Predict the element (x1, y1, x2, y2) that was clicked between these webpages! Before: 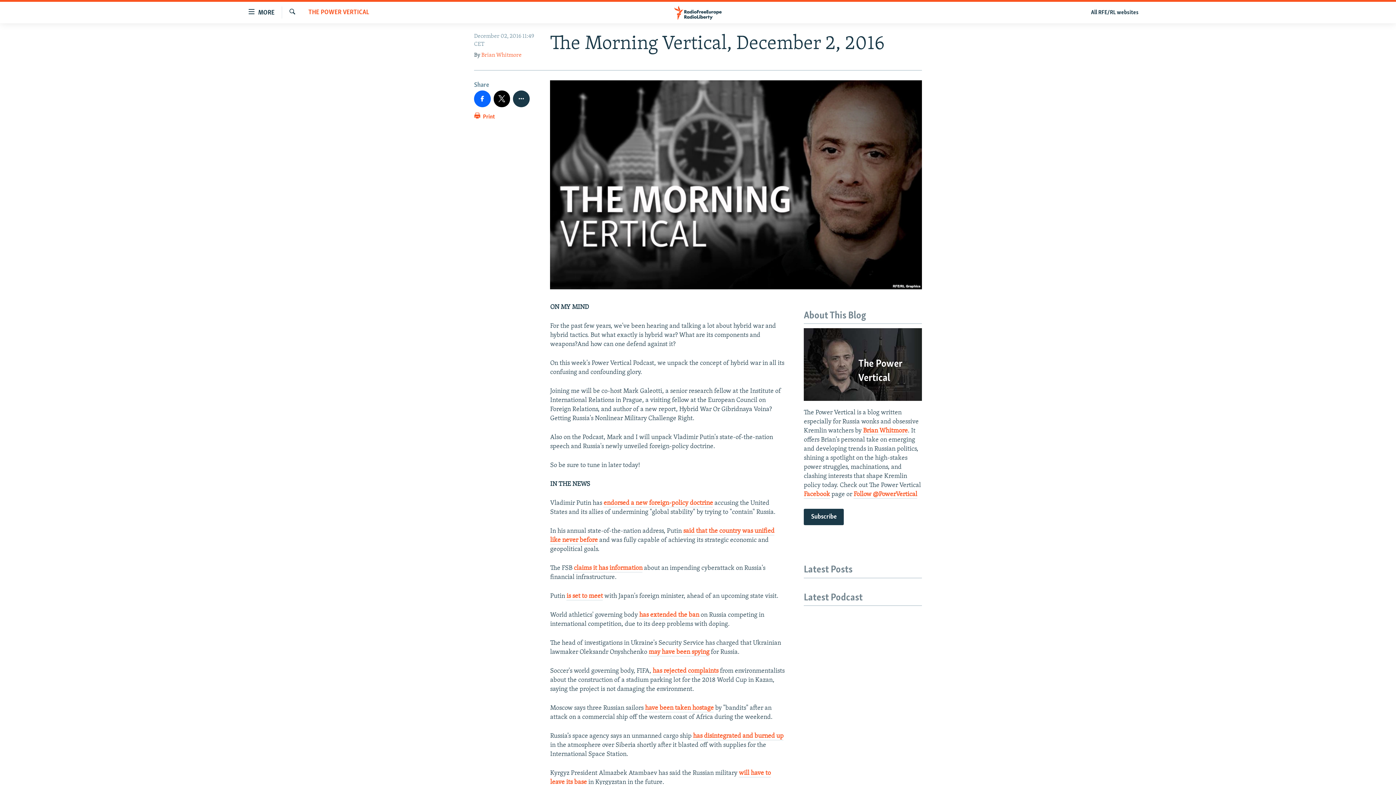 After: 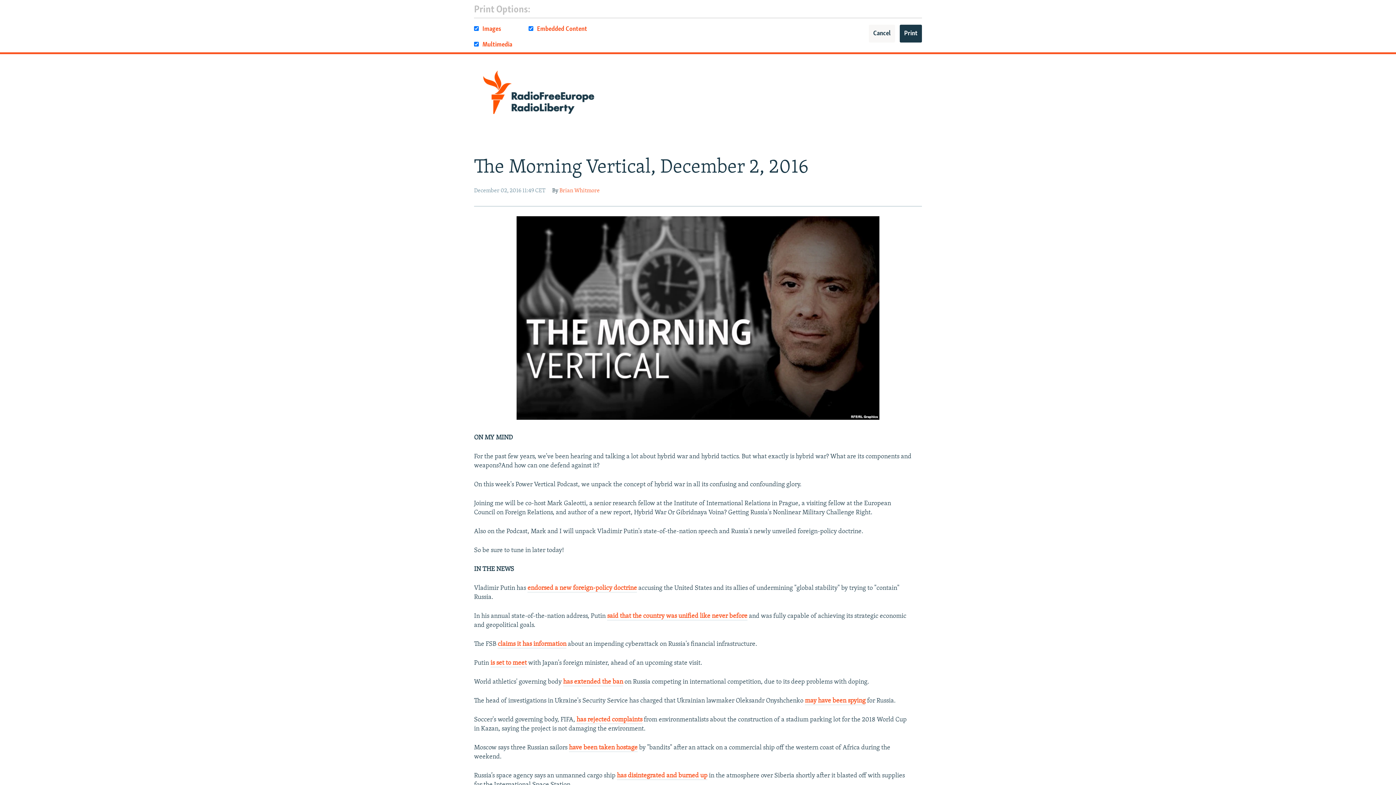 Action: label:  Print bbox: (474, 111, 495, 125)